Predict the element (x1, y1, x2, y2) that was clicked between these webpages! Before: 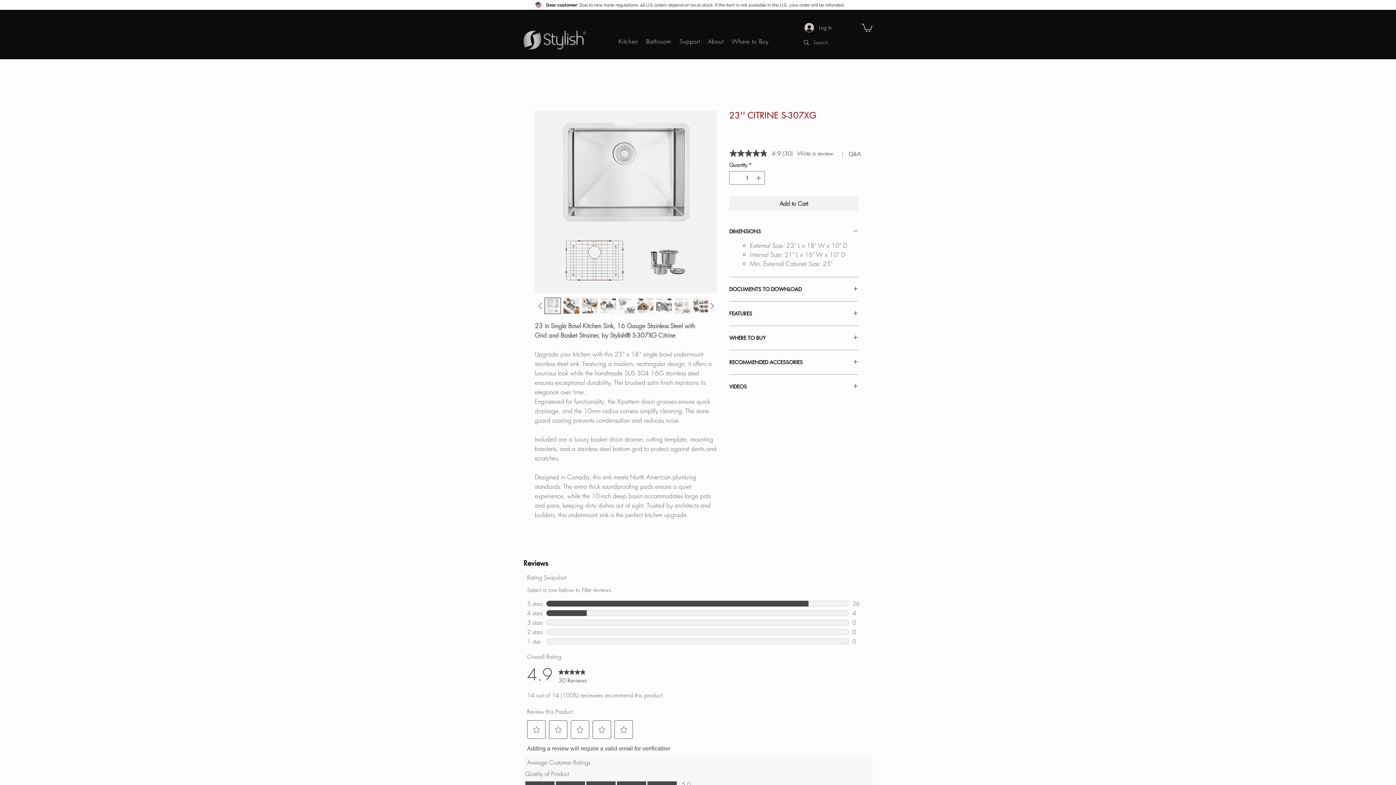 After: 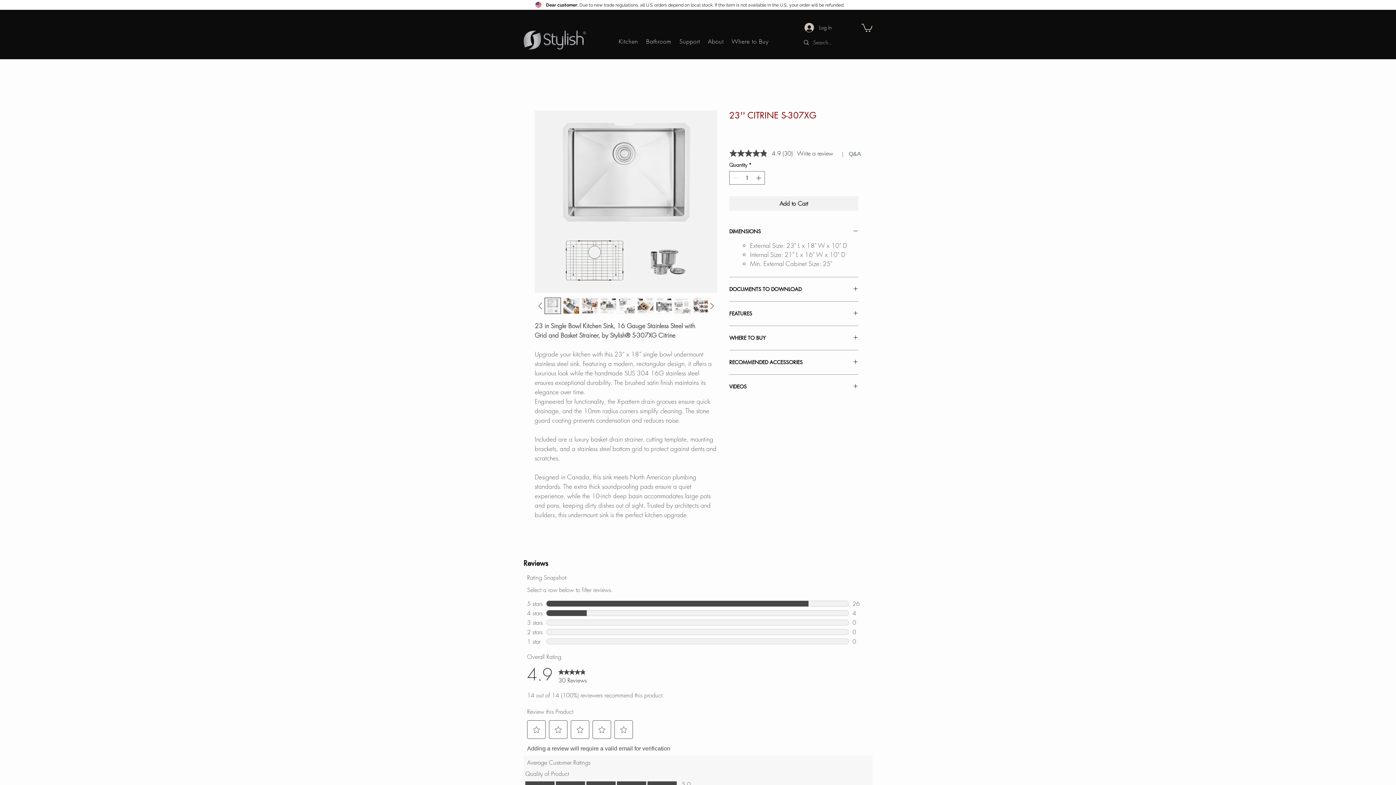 Action: bbox: (563, 297, 579, 314)